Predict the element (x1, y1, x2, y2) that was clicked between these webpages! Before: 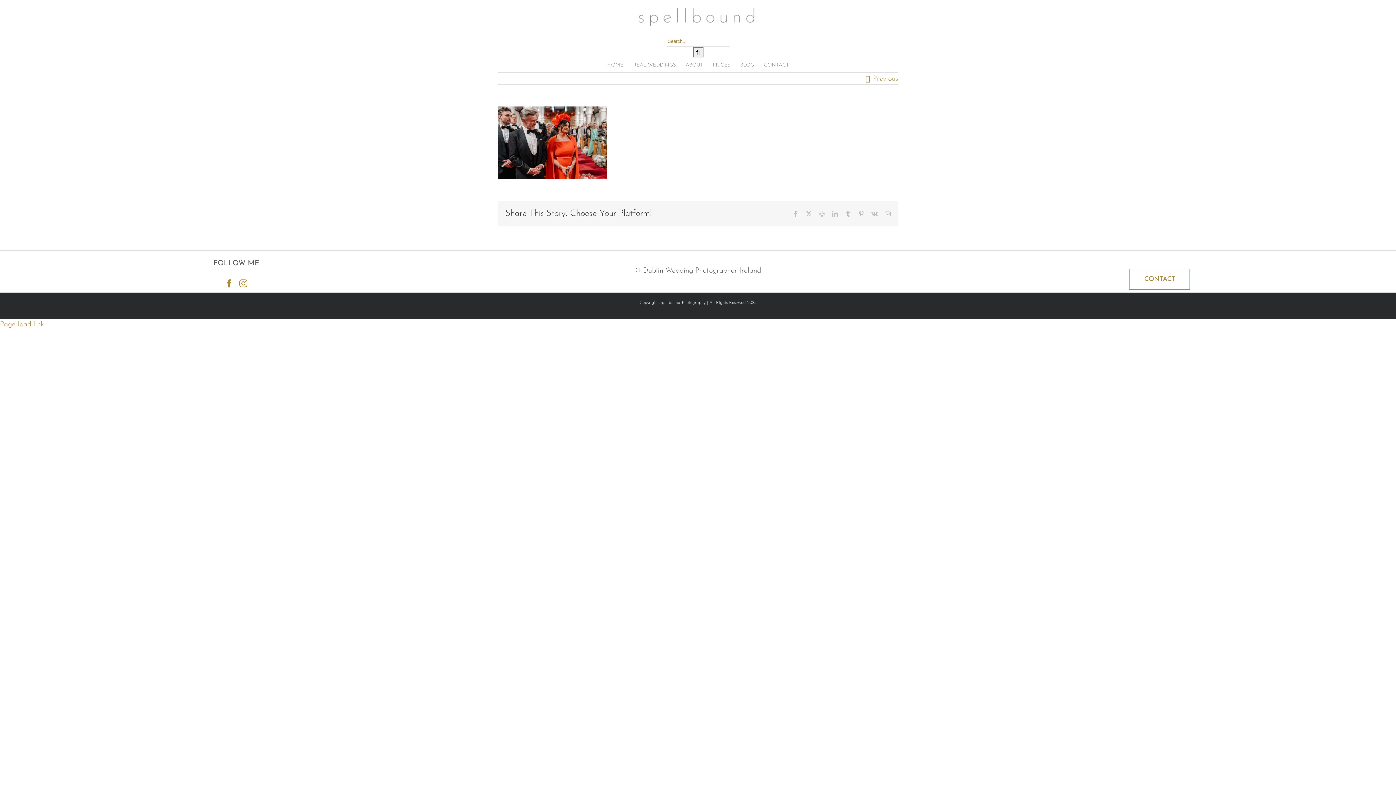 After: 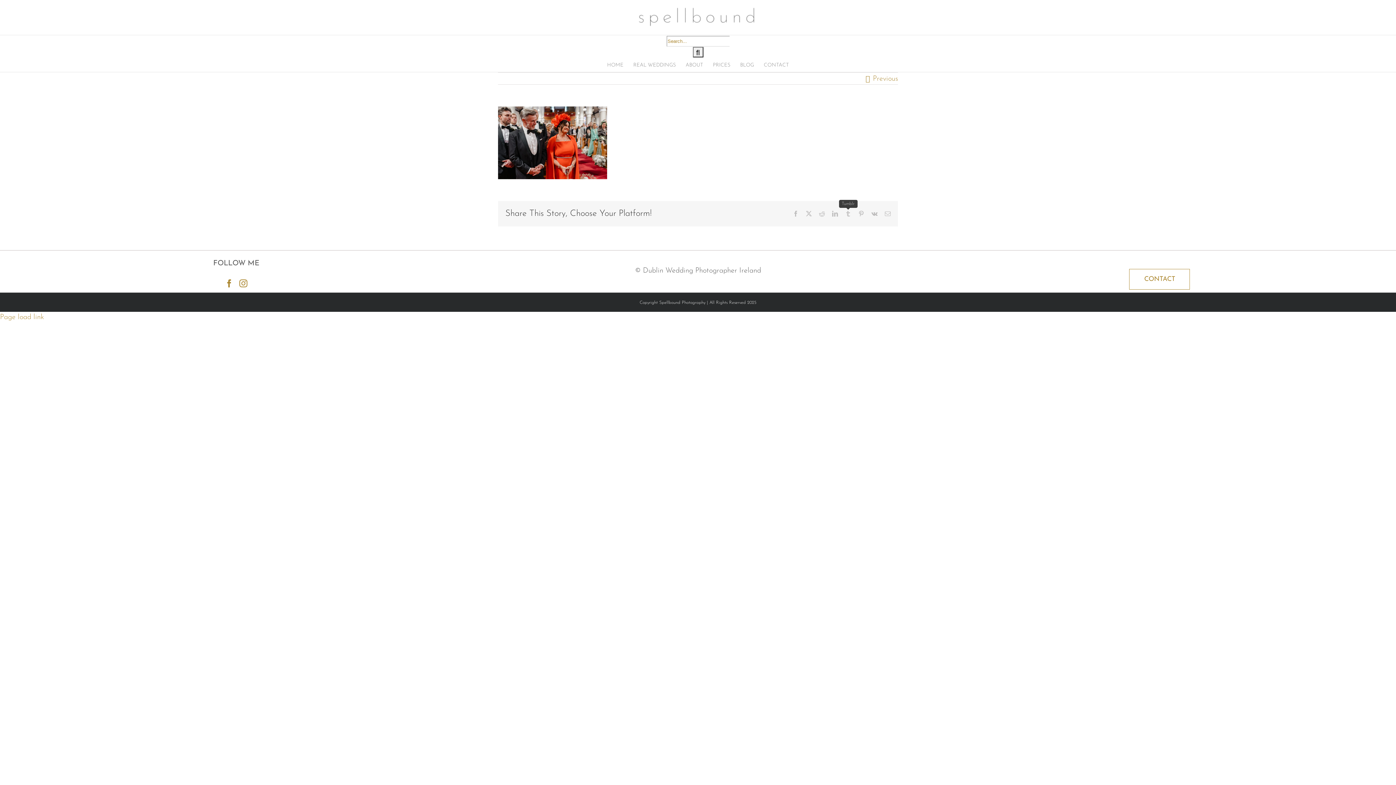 Action: label: Tumblr bbox: (845, 211, 851, 216)